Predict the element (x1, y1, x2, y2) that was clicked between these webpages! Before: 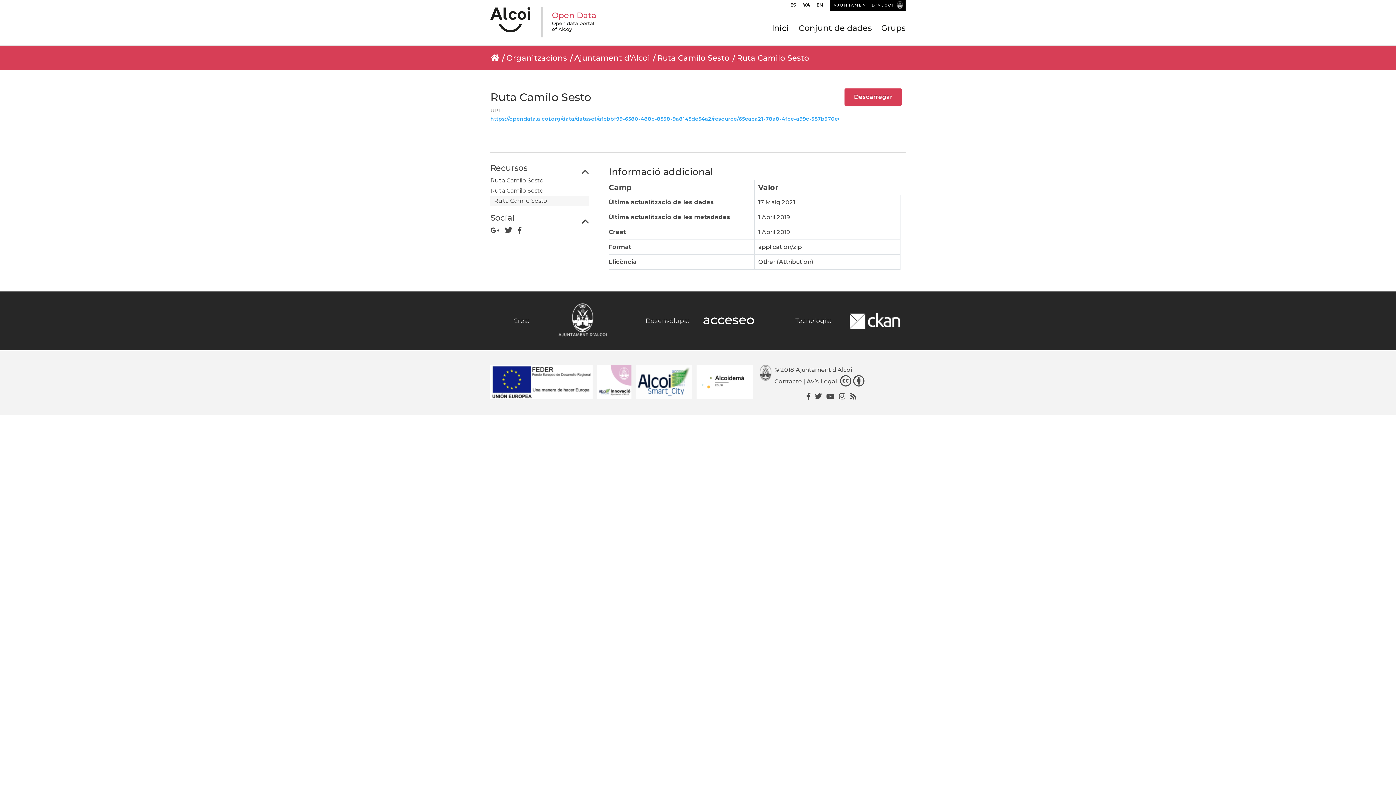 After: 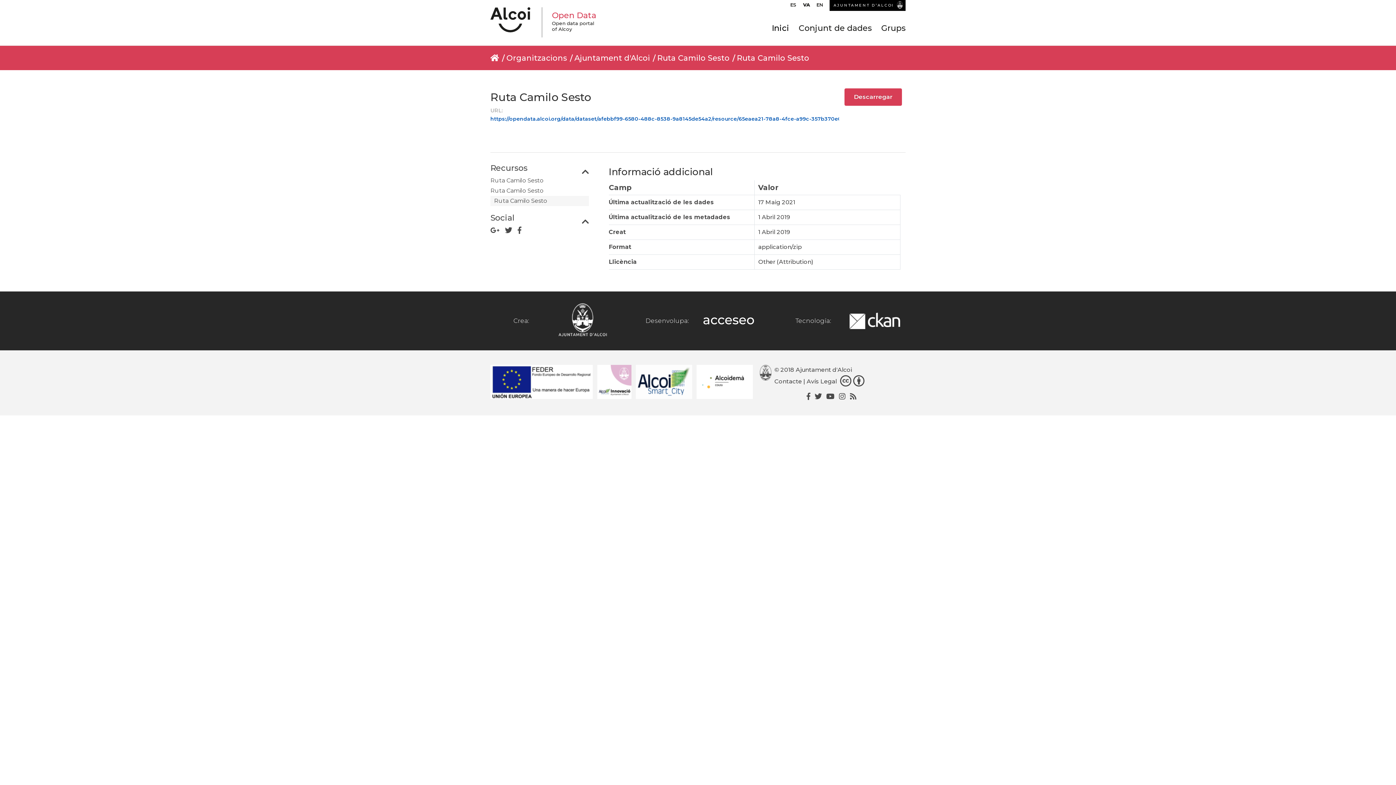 Action: bbox: (490, 114, 940, 123) label: https://opendata.alcoi.org/data/dataset/afebbf99-6580-488c-8538-9a8145de54a2/resource/65eaea21-78a8-4fce-a99c-357b370e0eb9/download/ruta-camilo-sesto.zip